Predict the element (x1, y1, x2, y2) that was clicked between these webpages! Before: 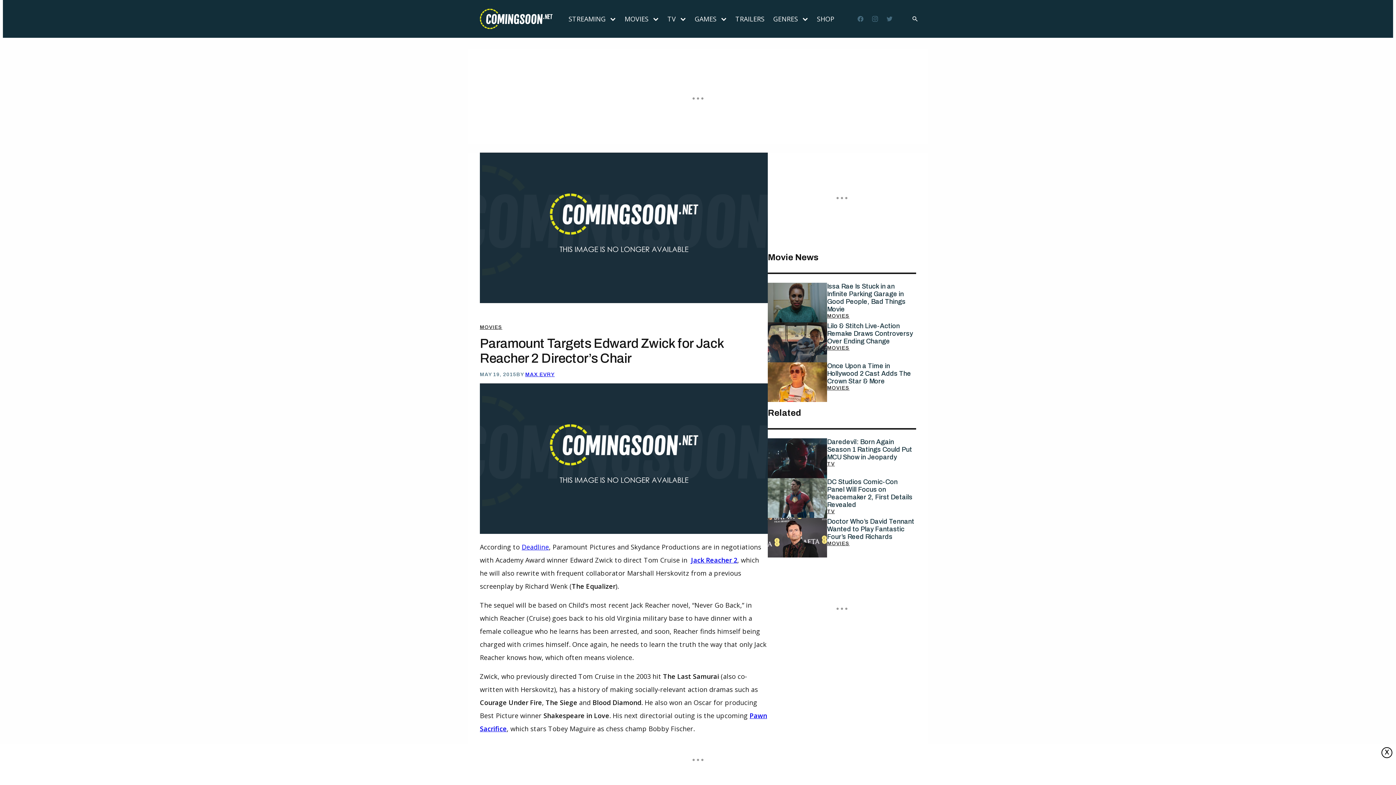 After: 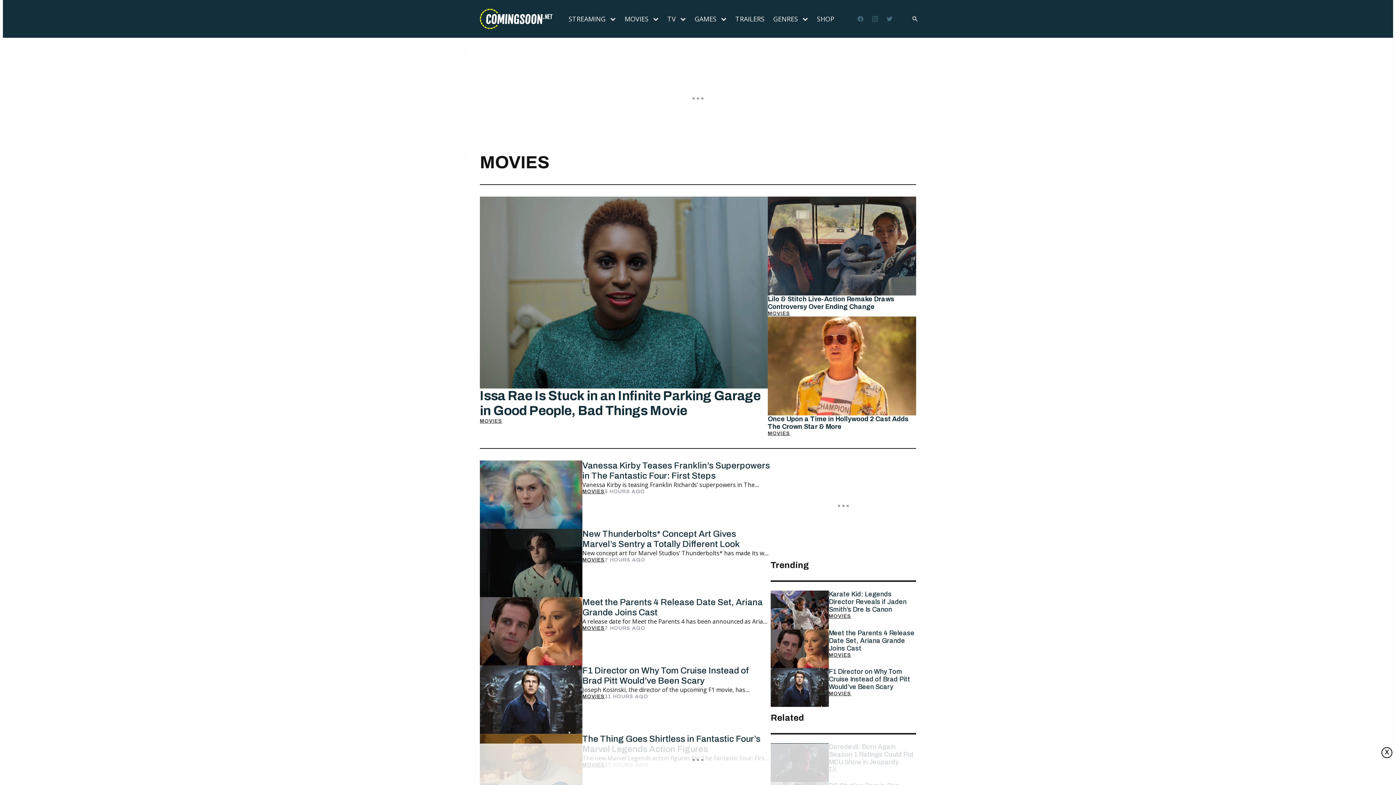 Action: bbox: (480, 324, 502, 330) label: MOVIES